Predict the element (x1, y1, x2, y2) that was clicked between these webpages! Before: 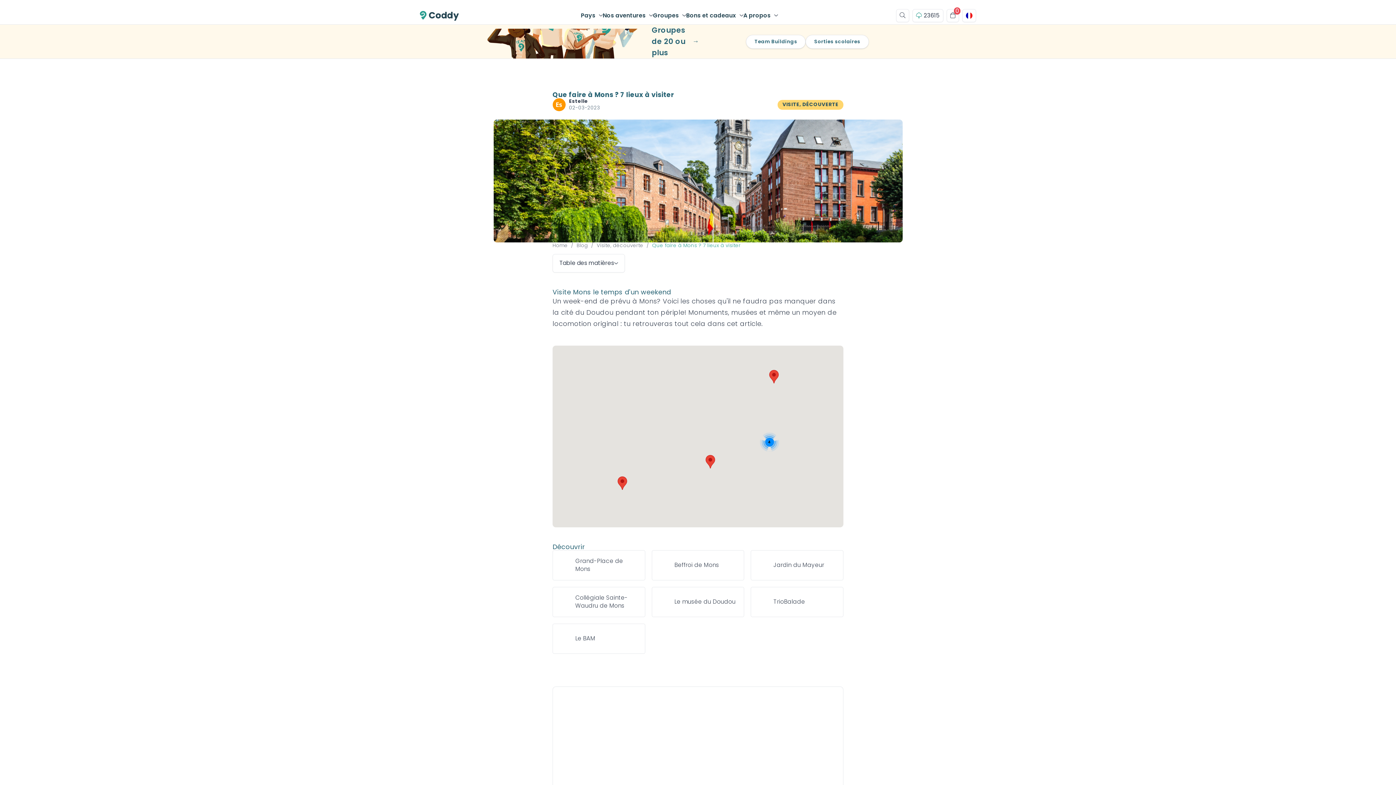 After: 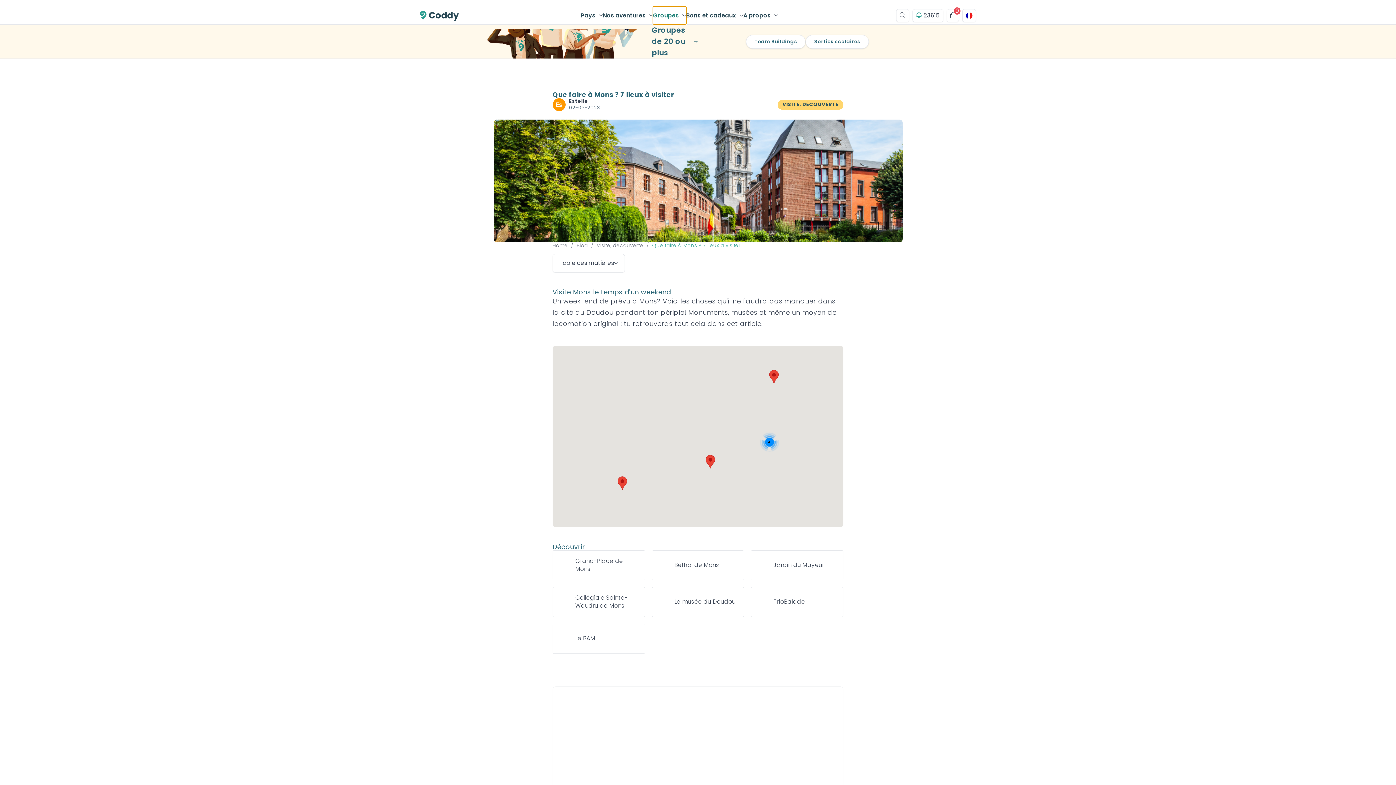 Action: label: Toggle Groupes bbox: (653, 6, 686, 24)